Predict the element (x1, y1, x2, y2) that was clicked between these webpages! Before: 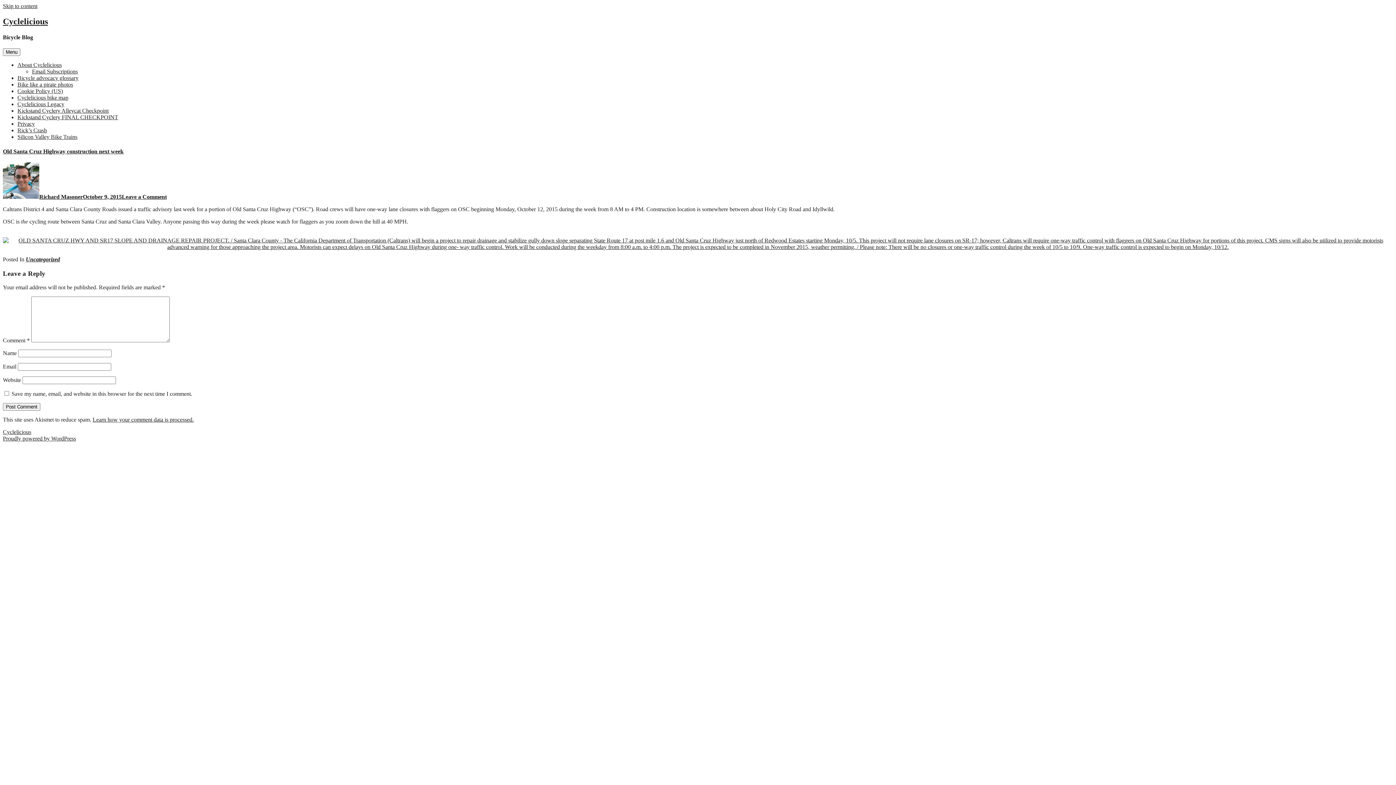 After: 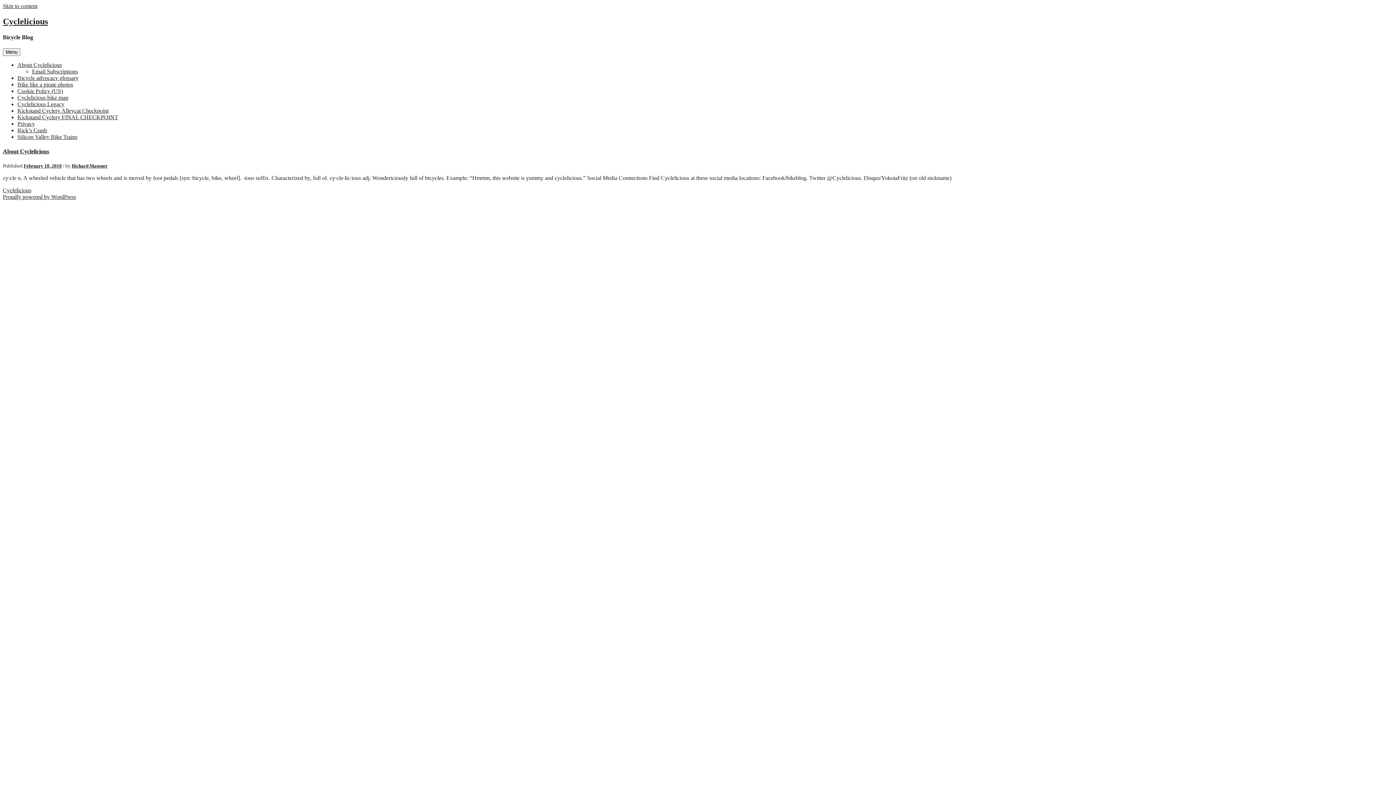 Action: label: About Cyclelicious bbox: (17, 61, 61, 68)